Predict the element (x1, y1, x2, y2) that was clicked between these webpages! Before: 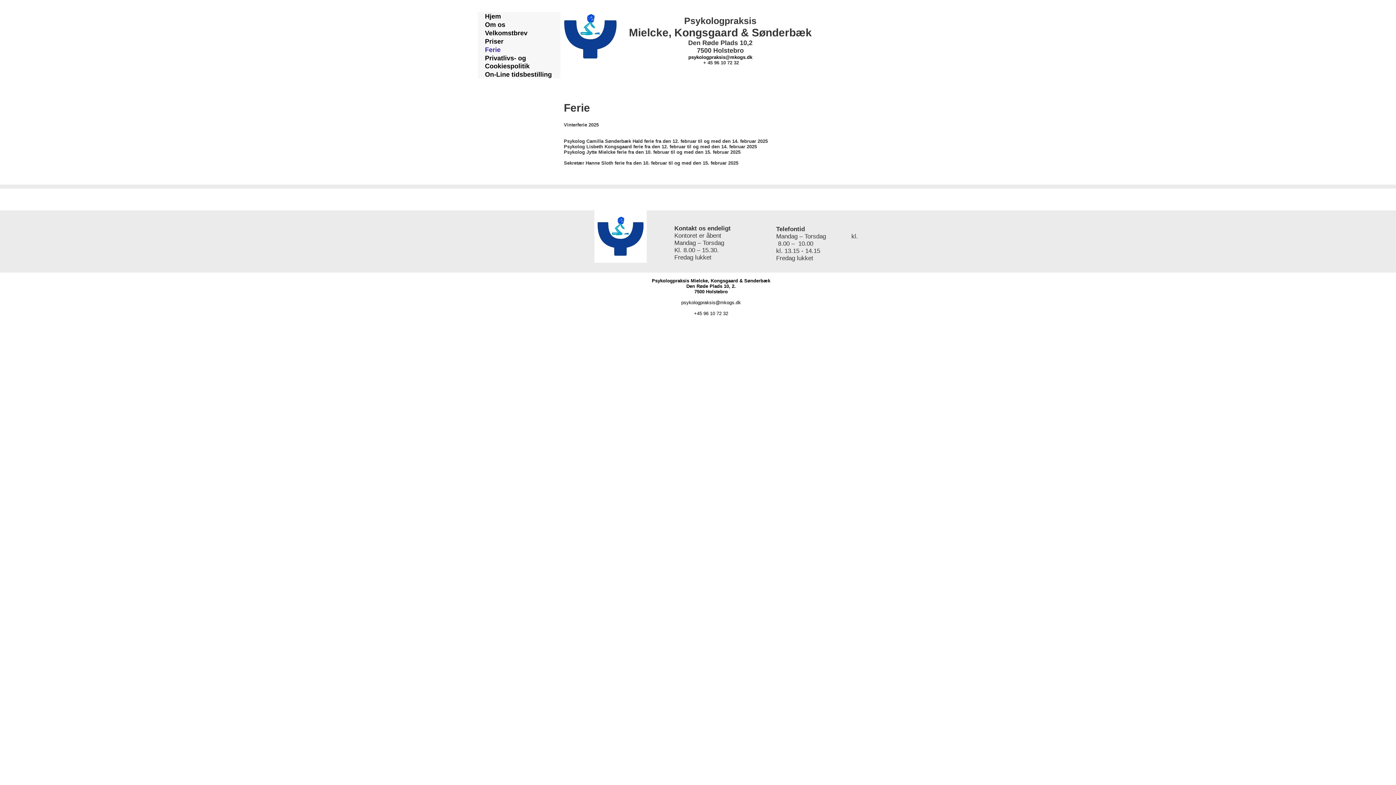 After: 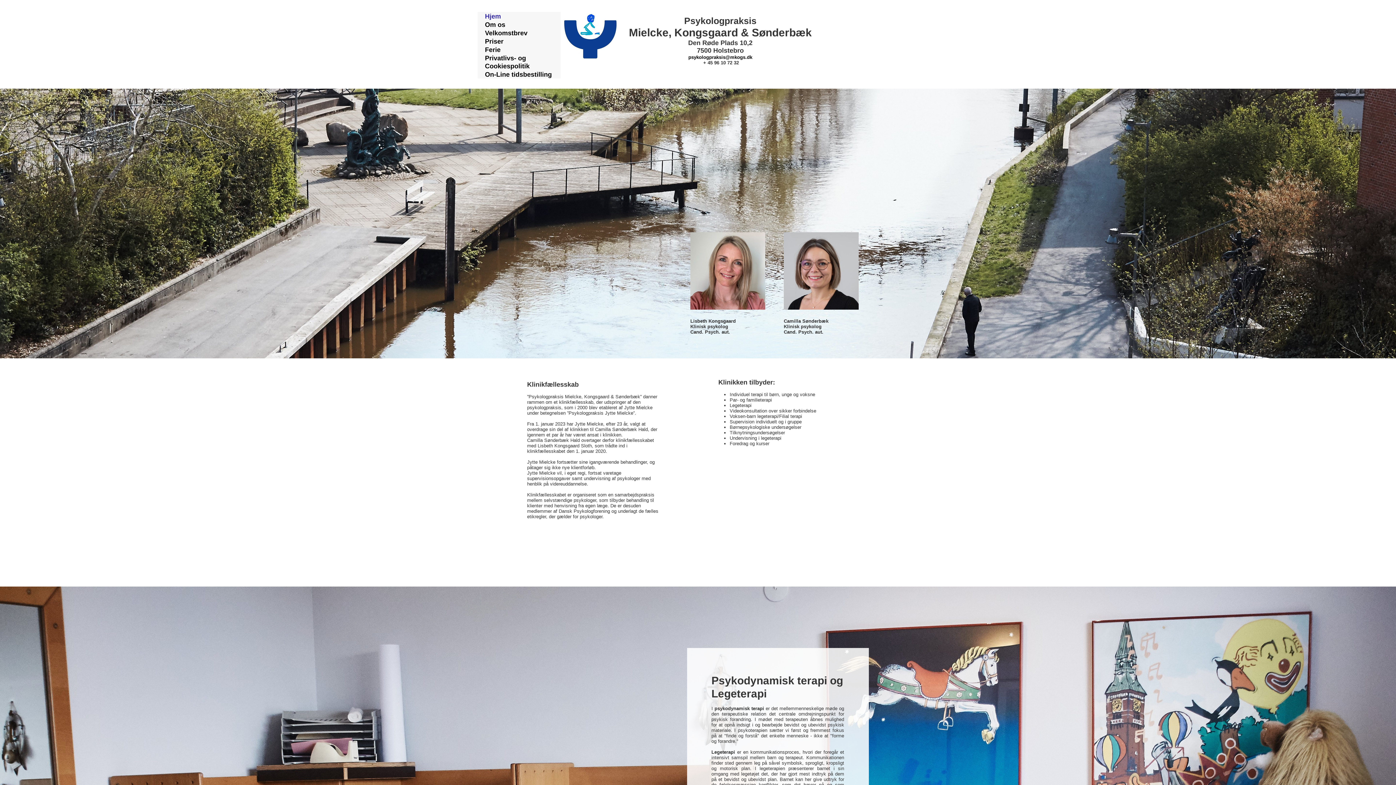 Action: bbox: (560, 6, 620, 66)